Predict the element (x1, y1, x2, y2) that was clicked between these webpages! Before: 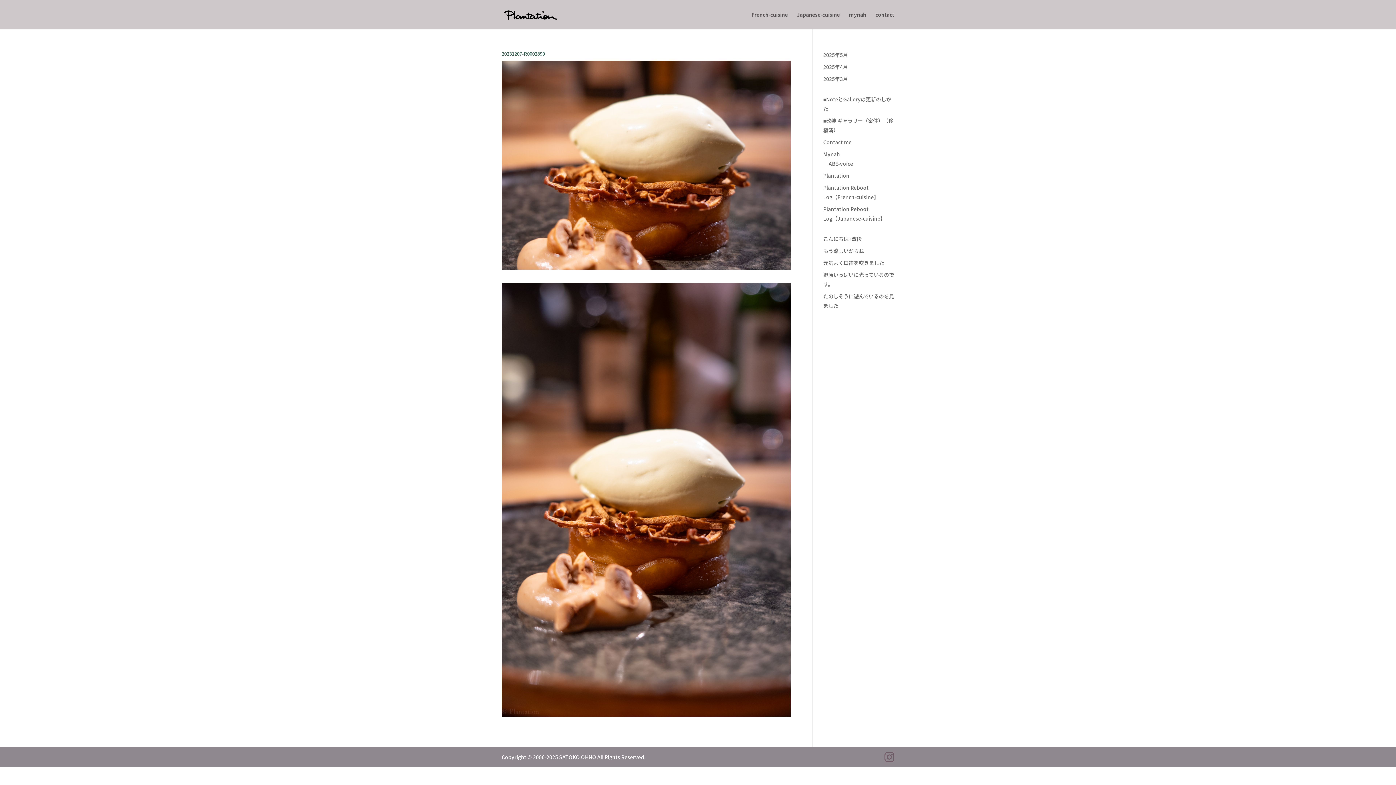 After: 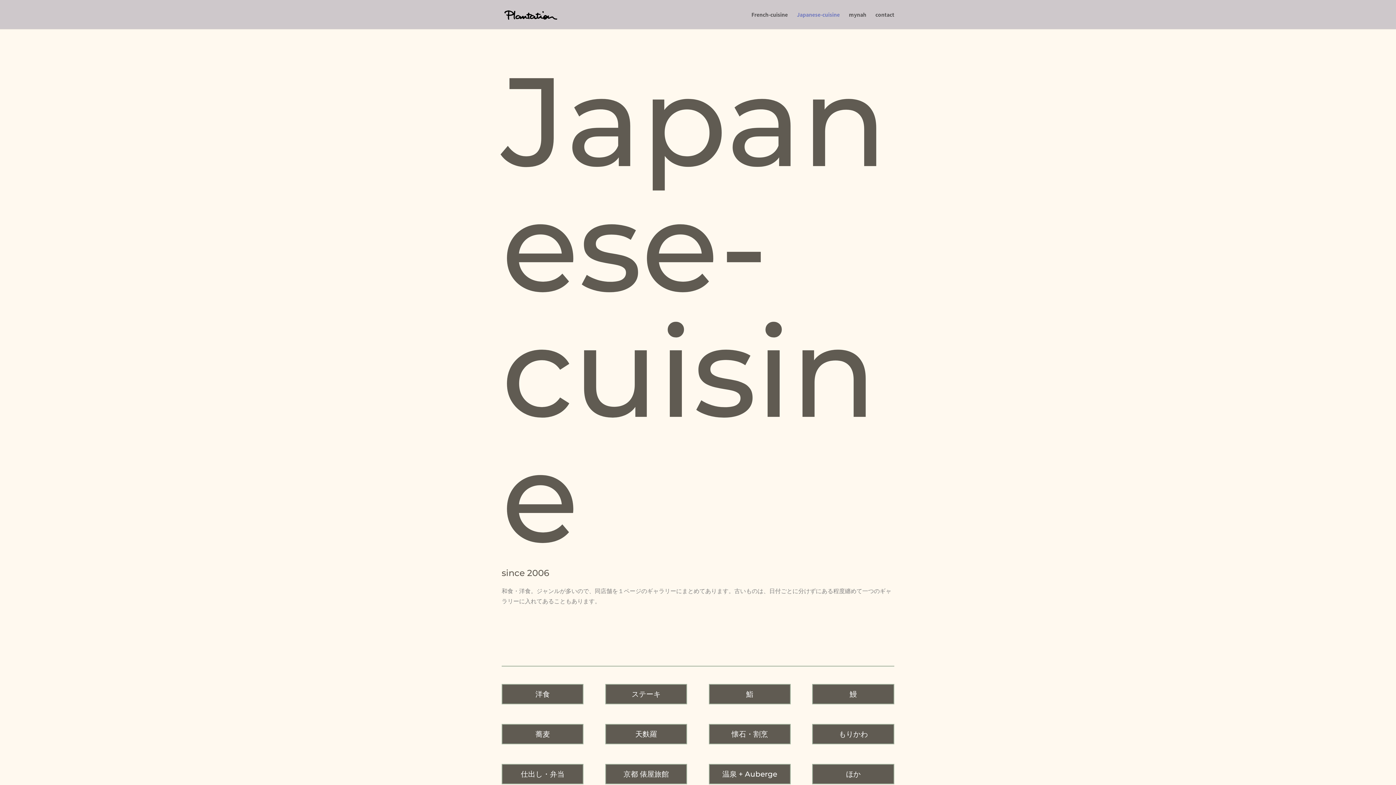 Action: bbox: (797, 12, 840, 29) label: Japanese-cuisine